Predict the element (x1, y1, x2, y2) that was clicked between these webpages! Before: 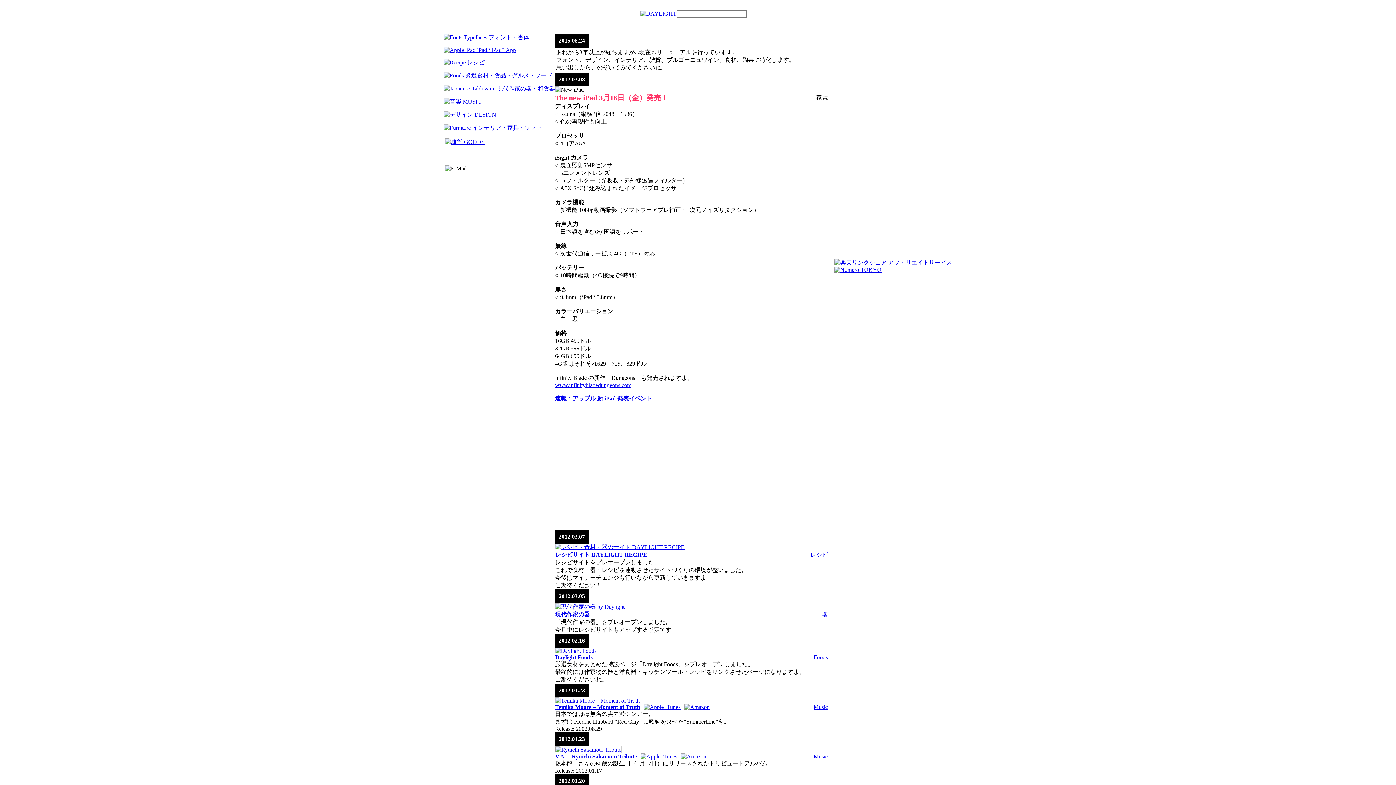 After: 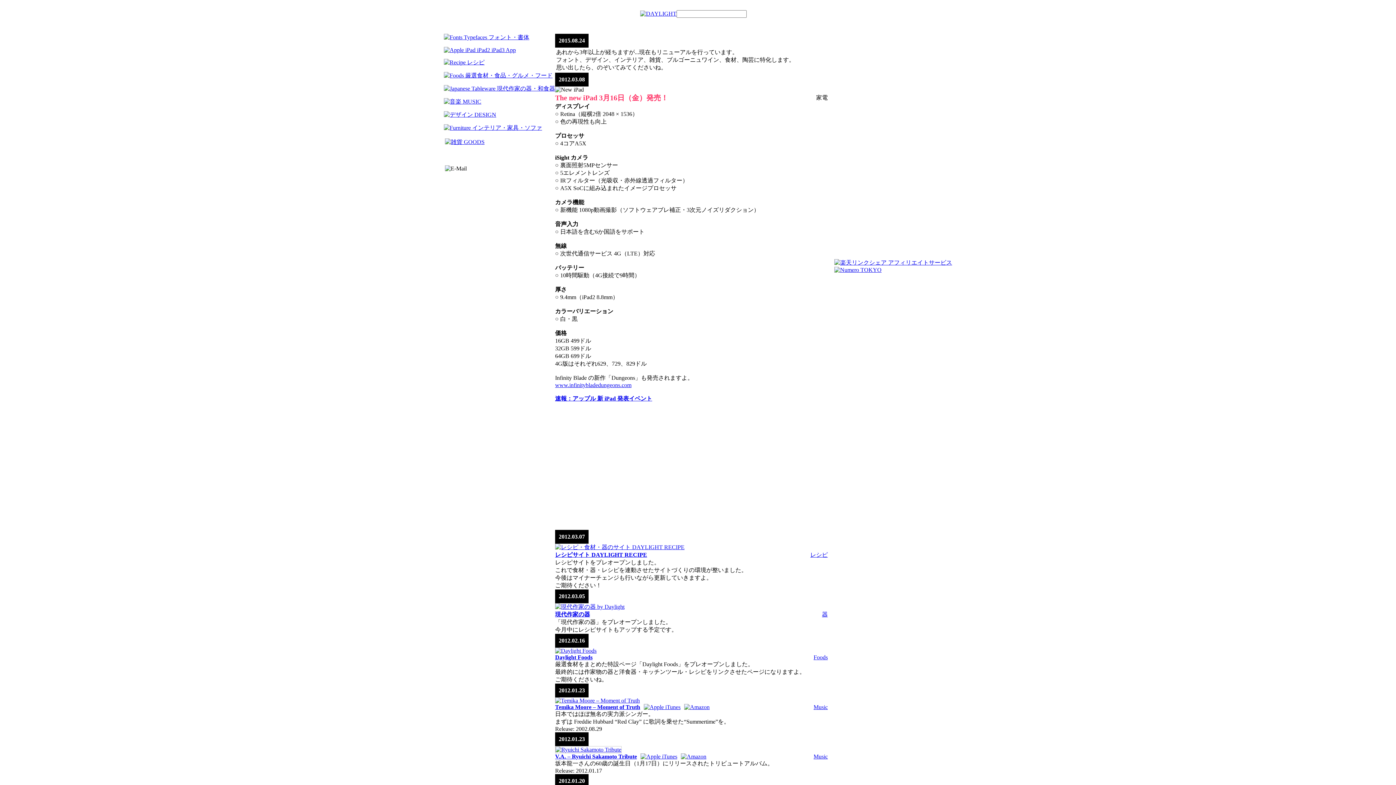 Action: bbox: (444, 98, 481, 104)